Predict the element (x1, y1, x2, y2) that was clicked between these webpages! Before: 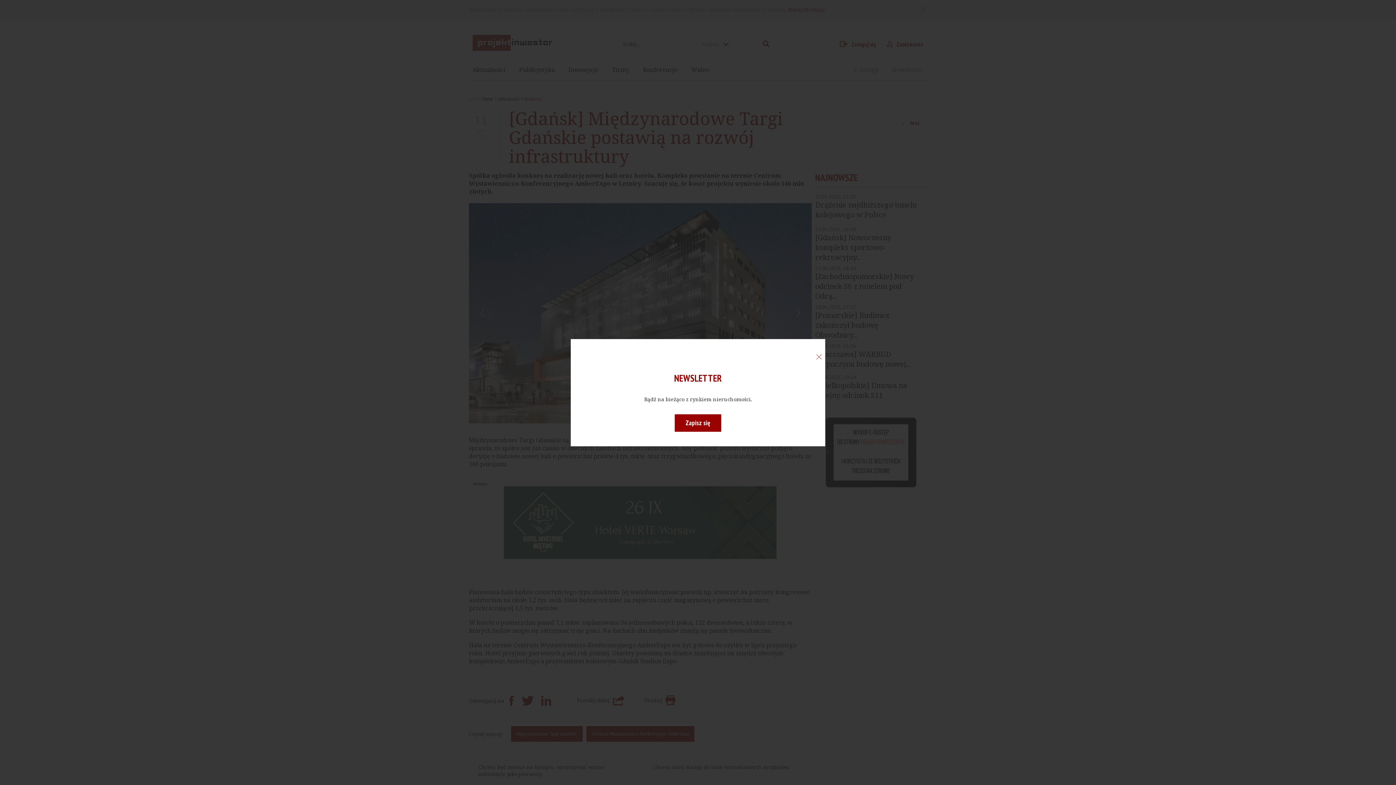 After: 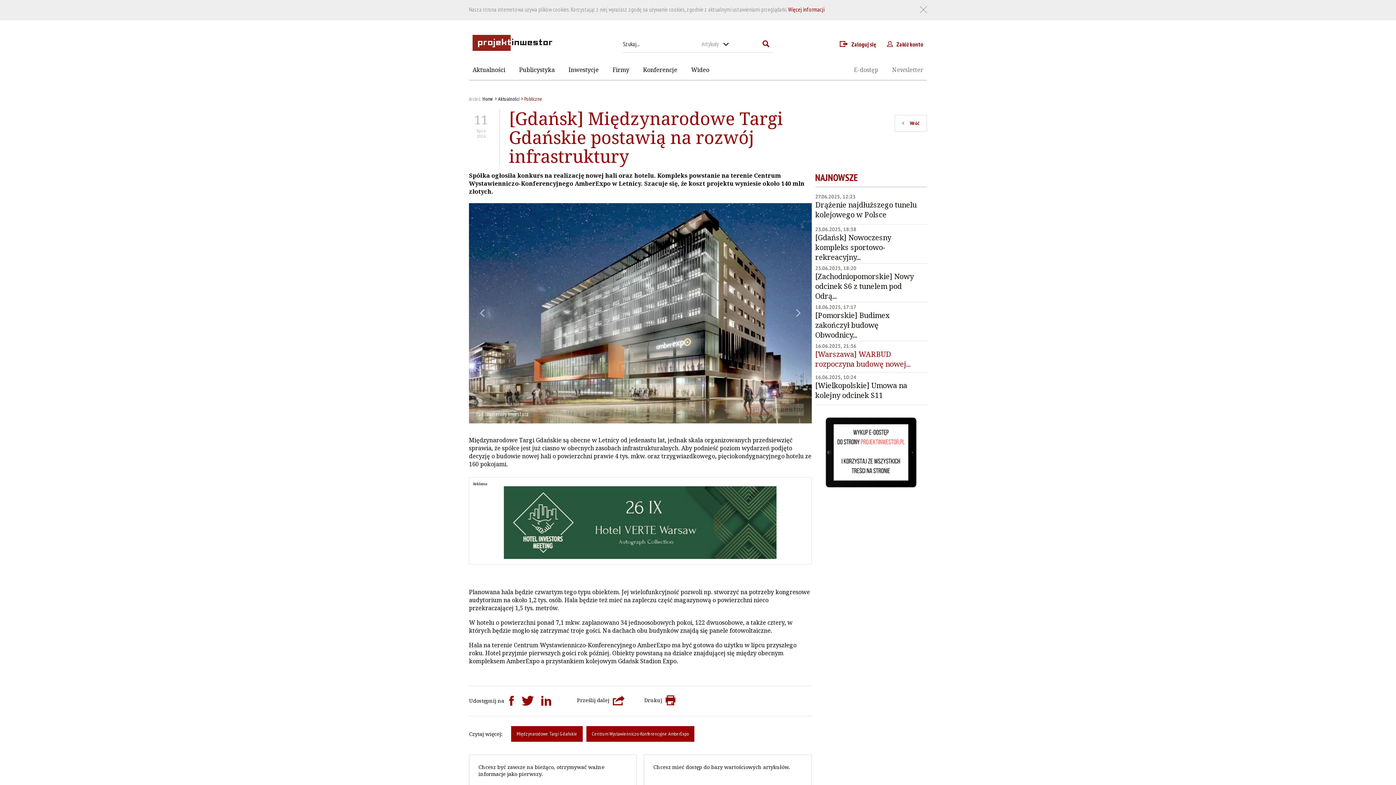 Action: bbox: (816, 353, 821, 360)